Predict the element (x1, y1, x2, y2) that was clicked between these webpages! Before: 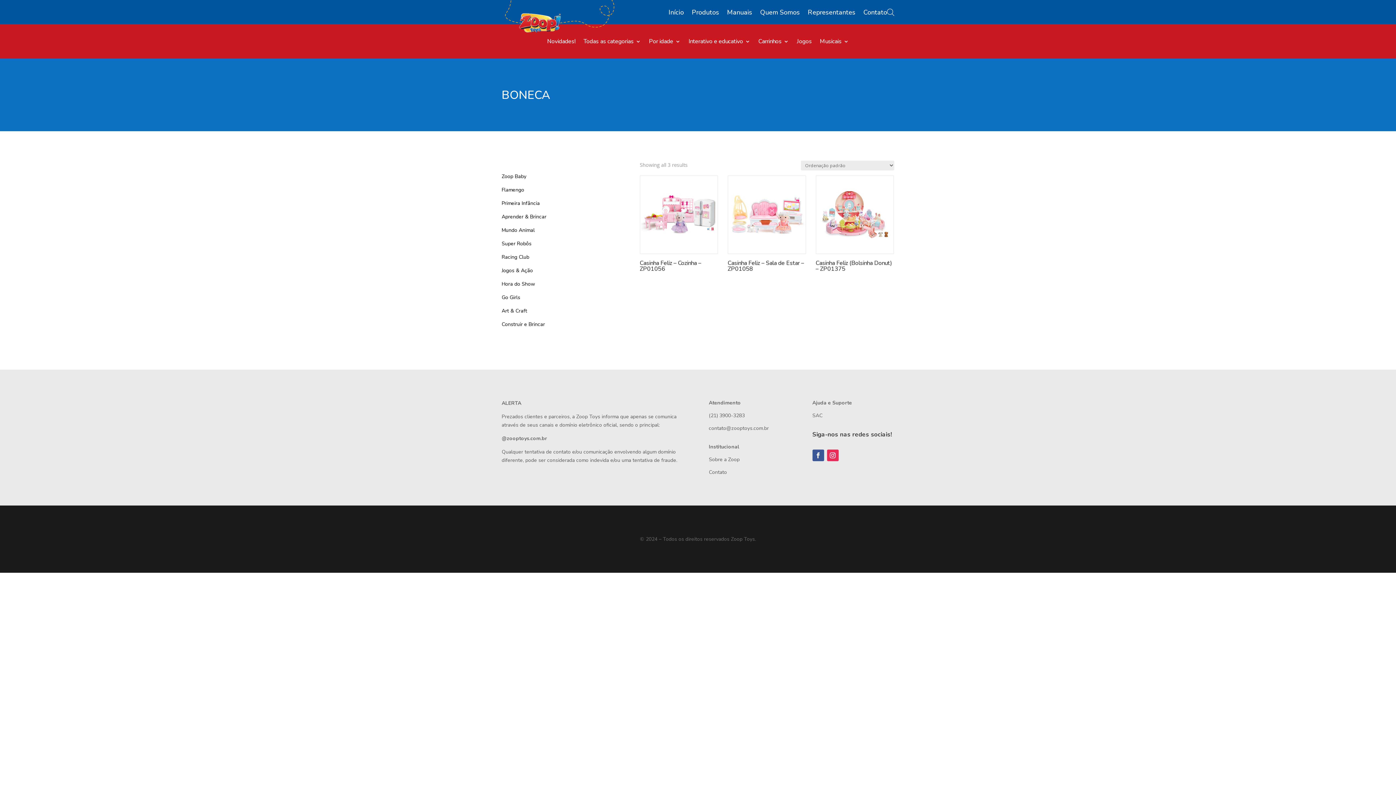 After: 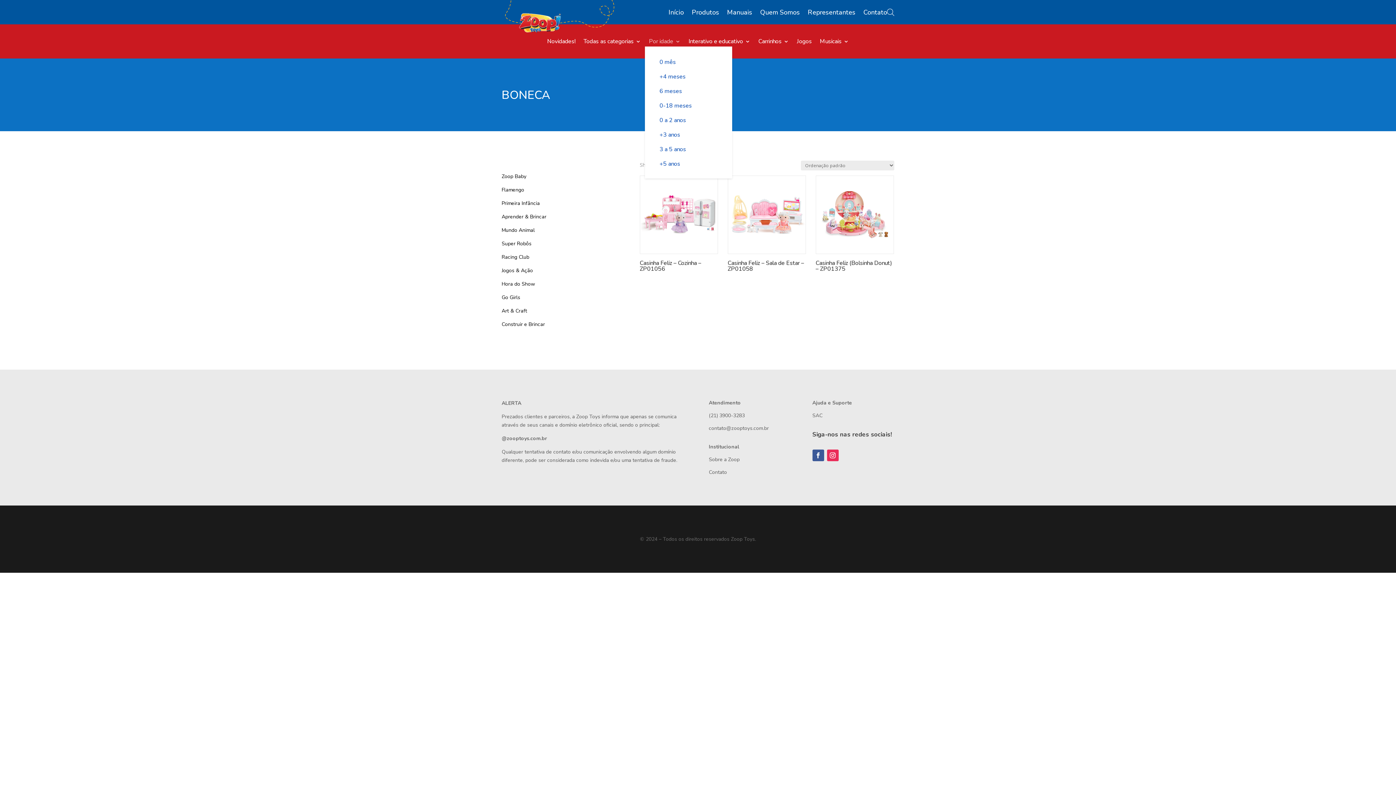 Action: bbox: (649, 39, 680, 47) label: Por idade